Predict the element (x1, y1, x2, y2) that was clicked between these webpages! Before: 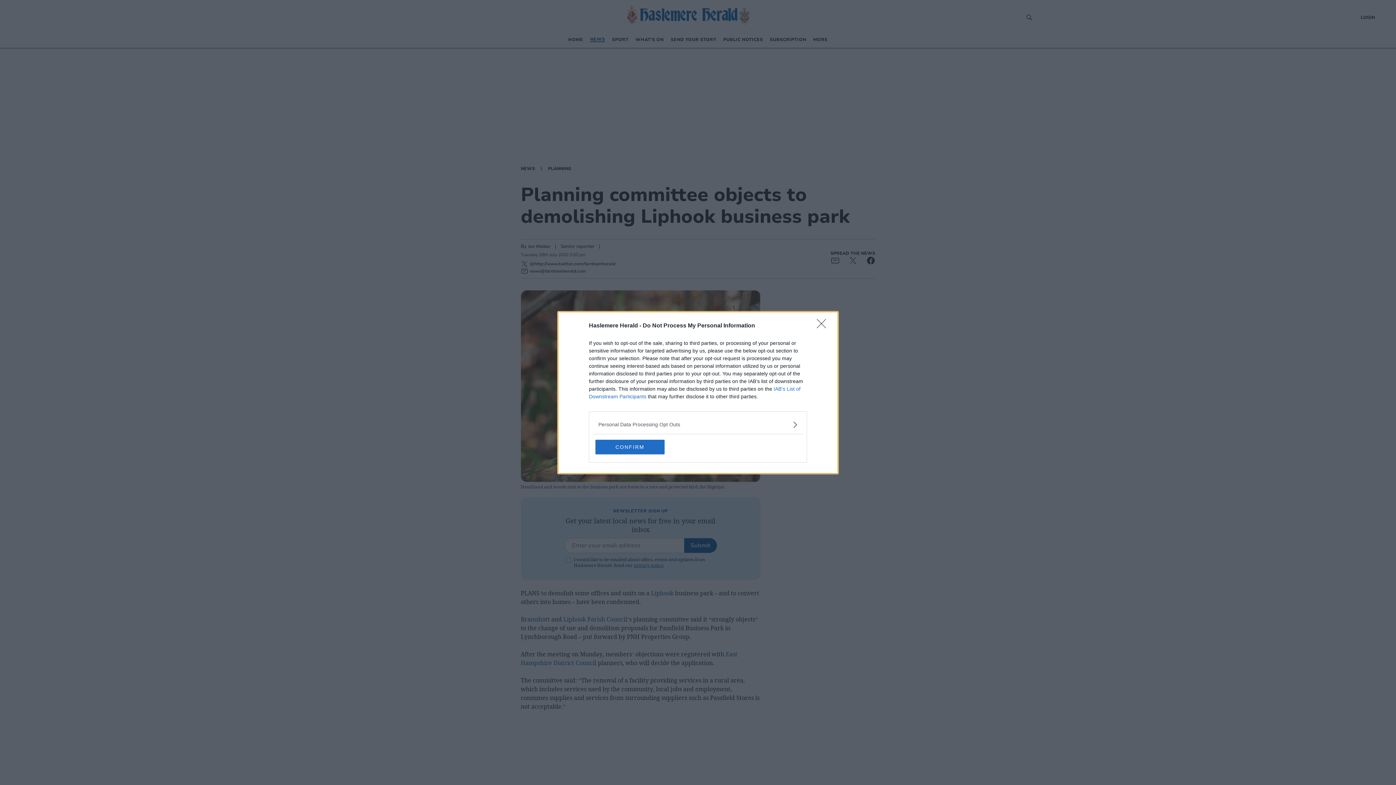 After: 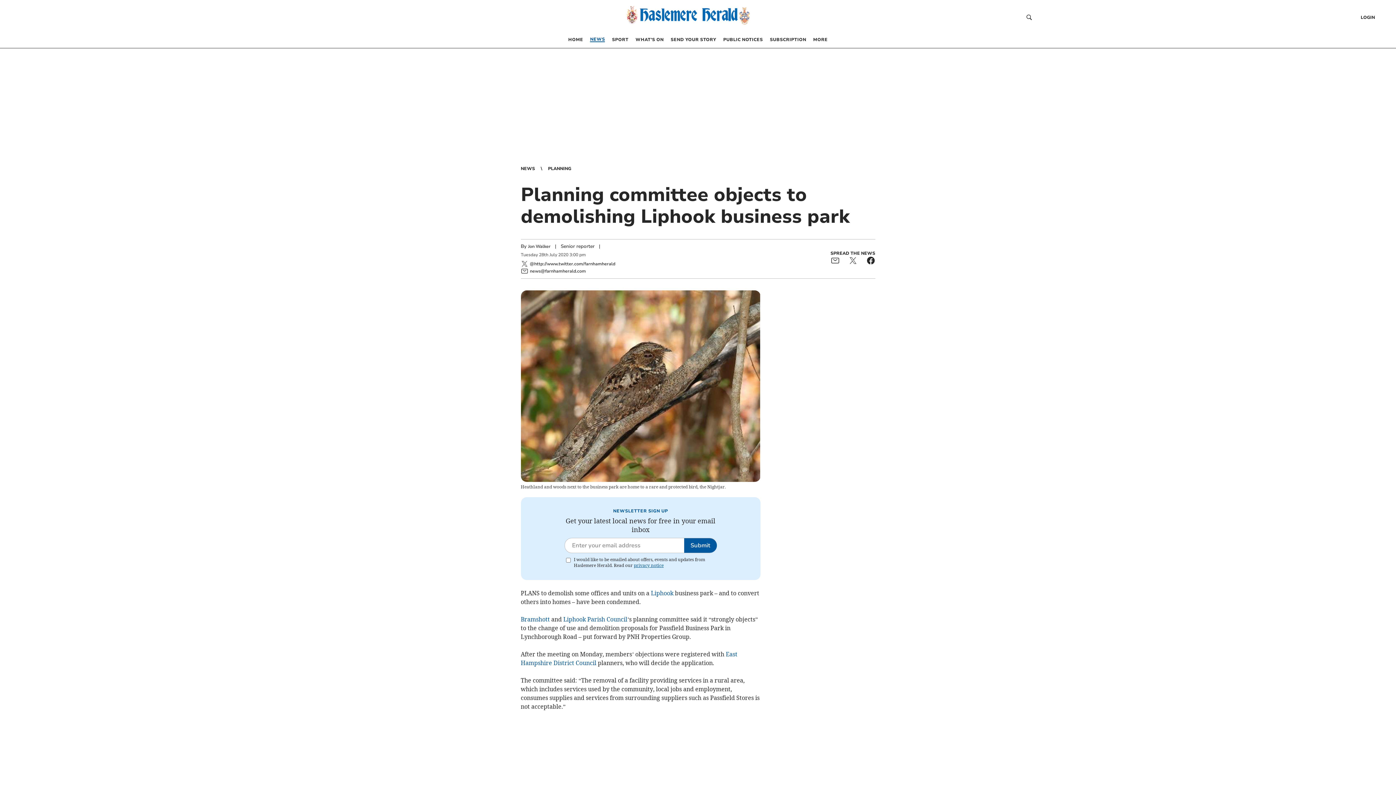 Action: bbox: (817, 319, 830, 332) label: Close